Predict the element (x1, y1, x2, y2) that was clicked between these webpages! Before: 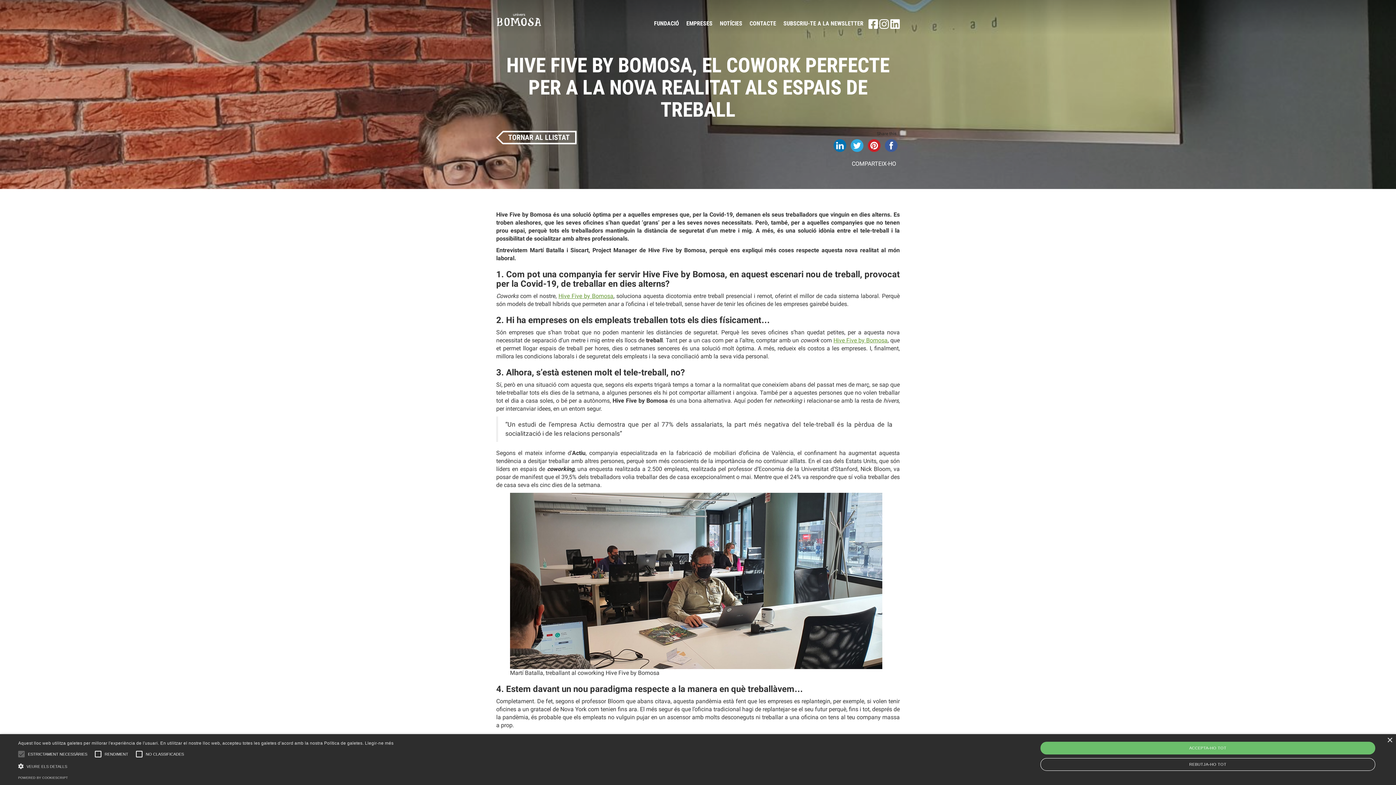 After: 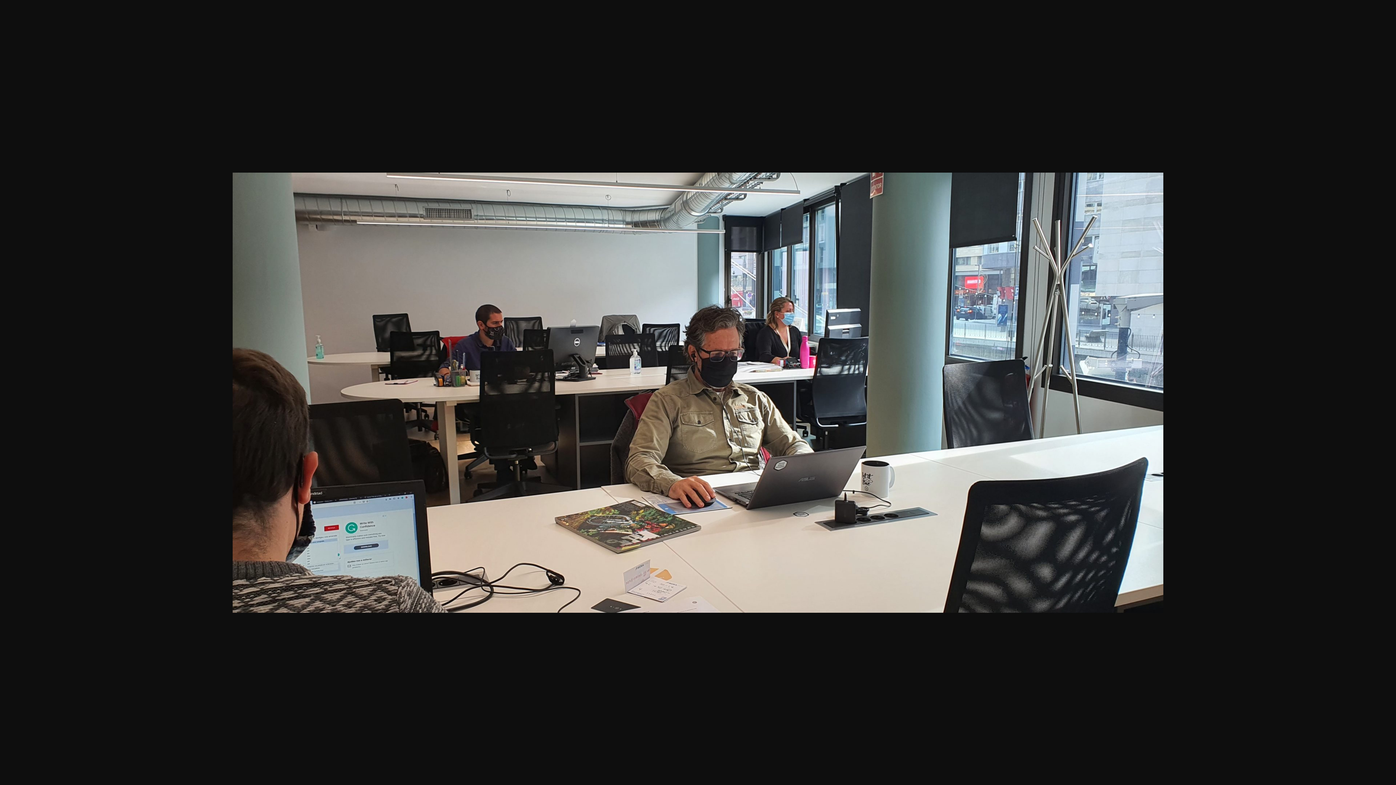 Action: bbox: (510, 577, 882, 584)